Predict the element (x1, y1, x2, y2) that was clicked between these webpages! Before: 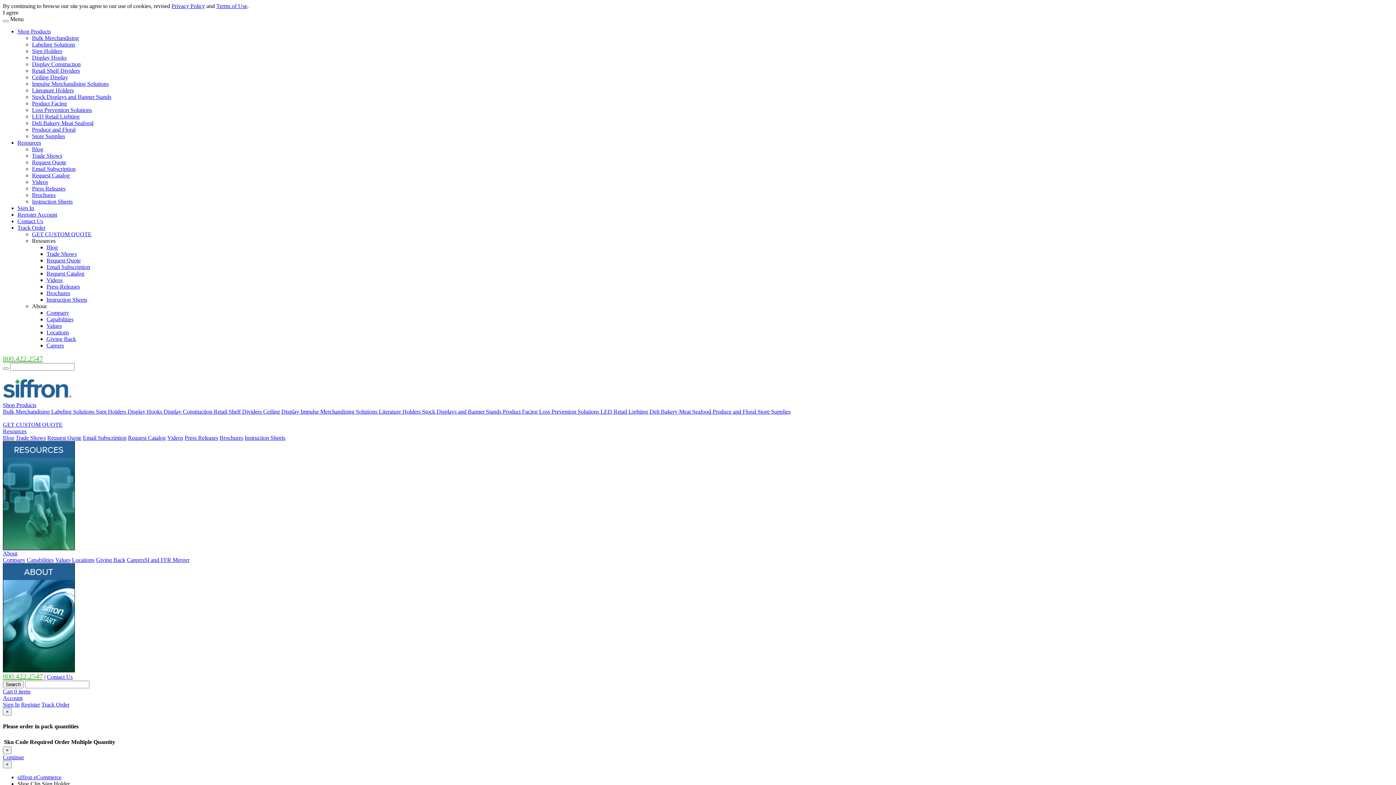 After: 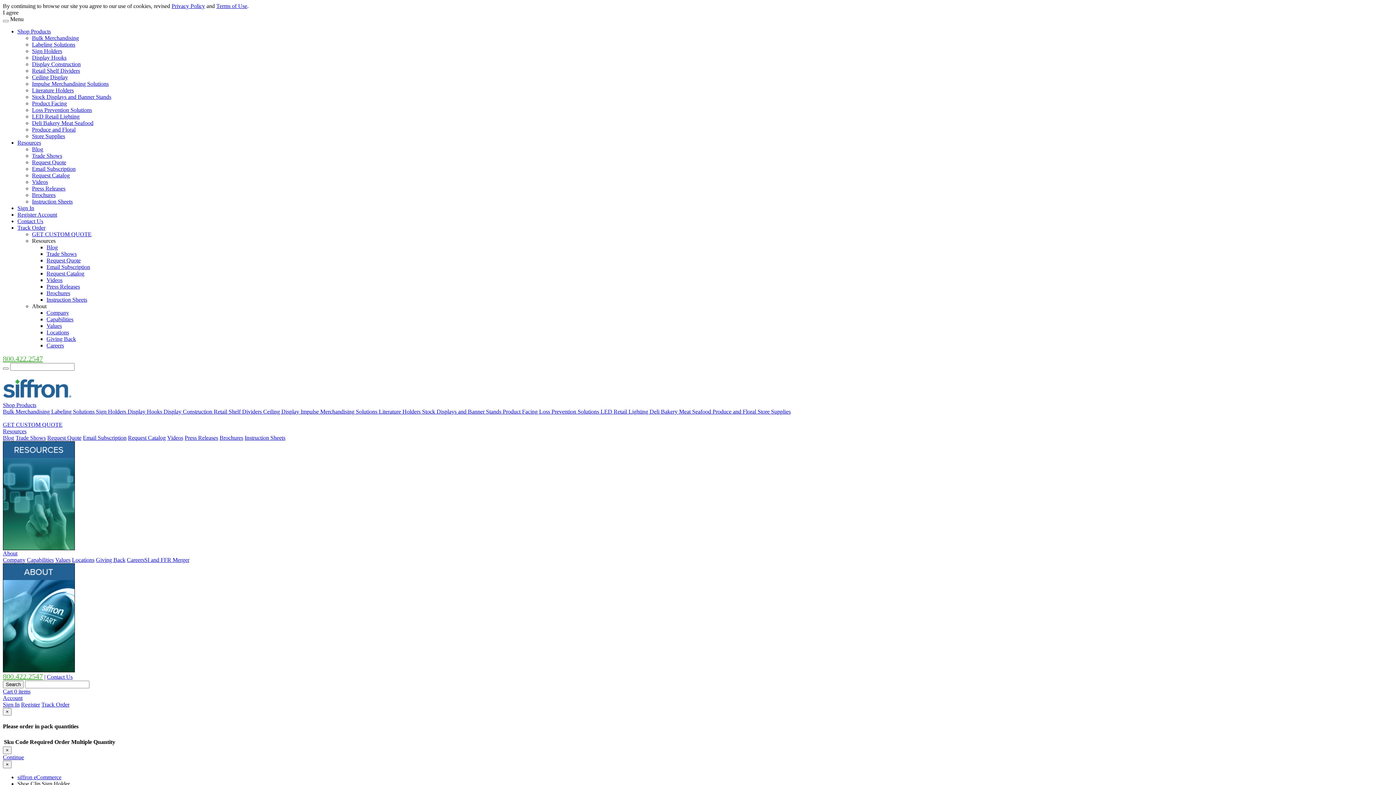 Action: label: Terms of Use bbox: (216, 2, 247, 9)